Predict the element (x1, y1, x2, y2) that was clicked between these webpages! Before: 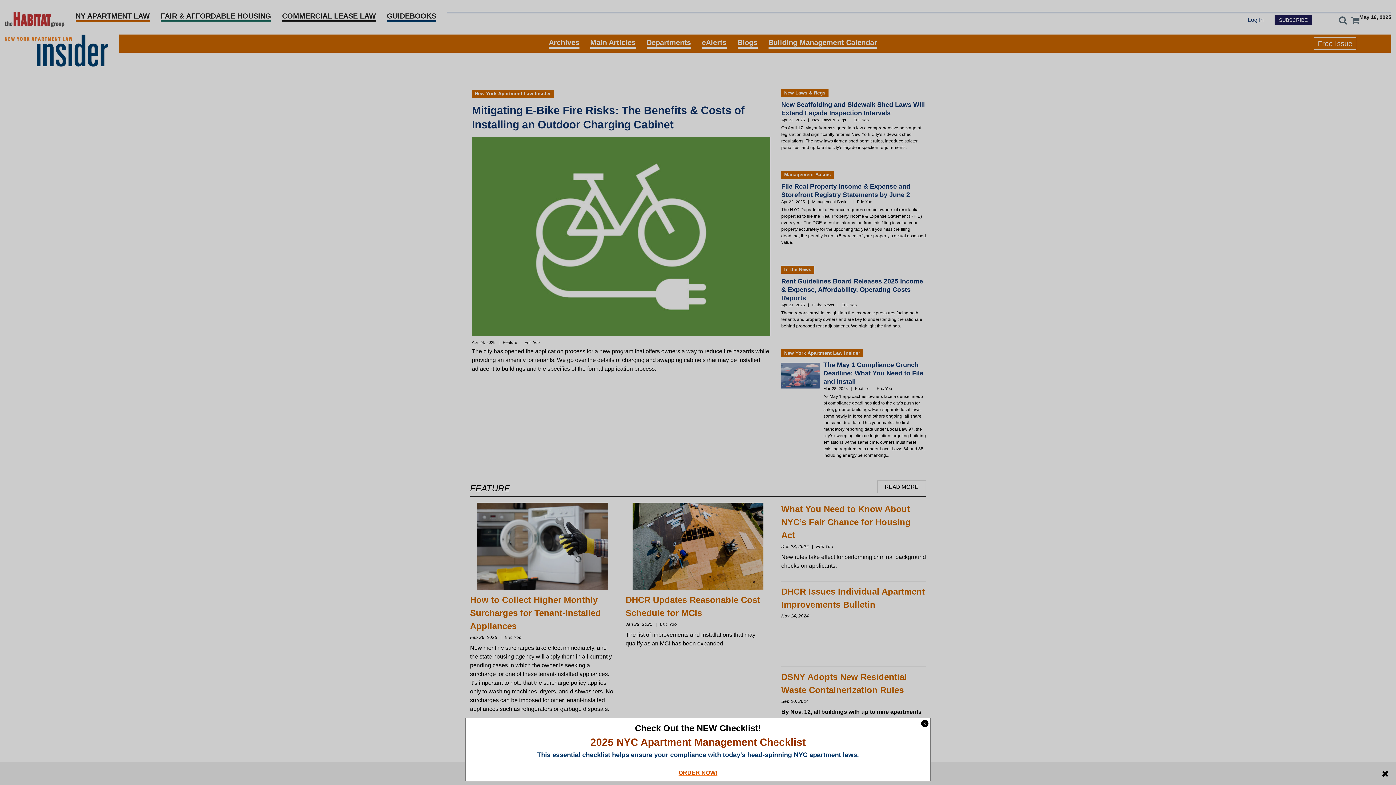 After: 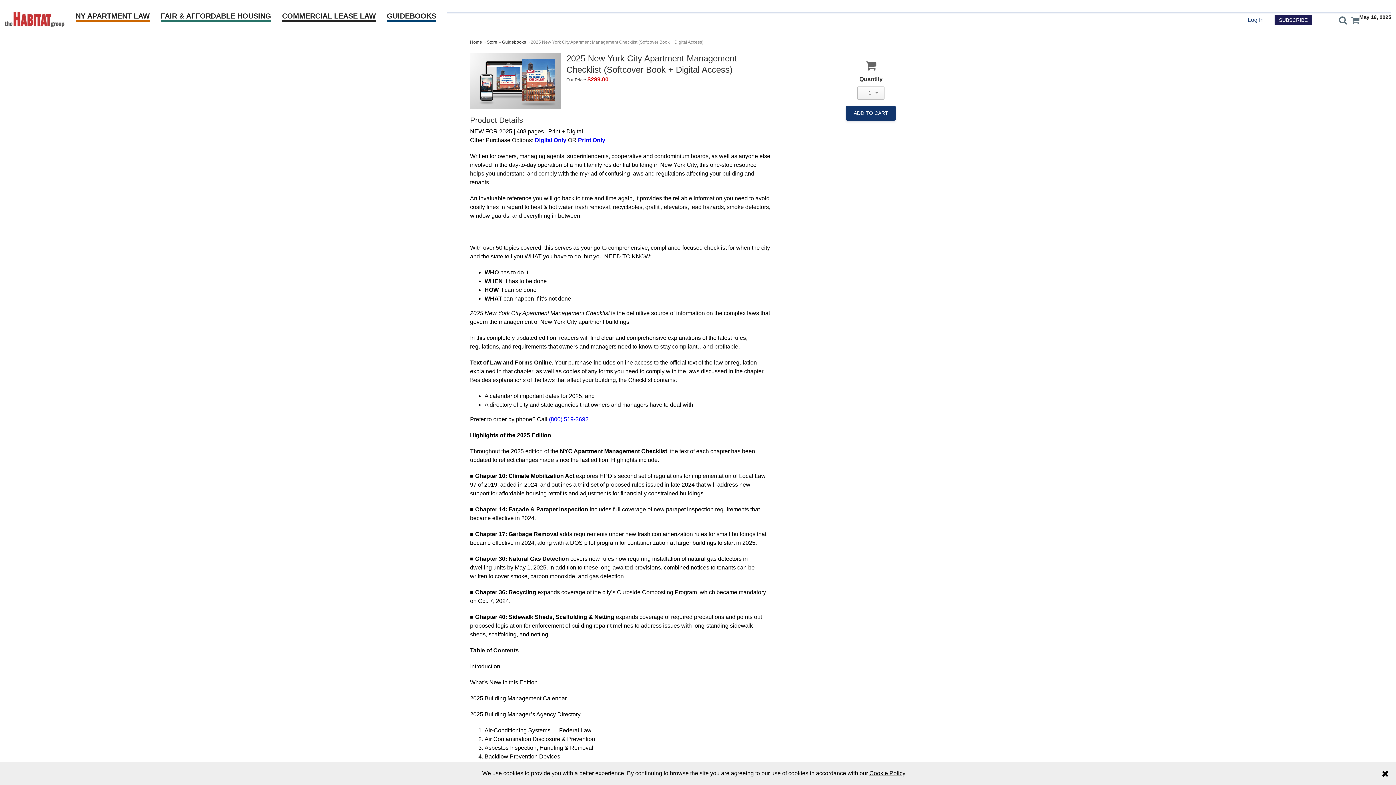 Action: label: ORDER NOW! bbox: (678, 770, 717, 776)